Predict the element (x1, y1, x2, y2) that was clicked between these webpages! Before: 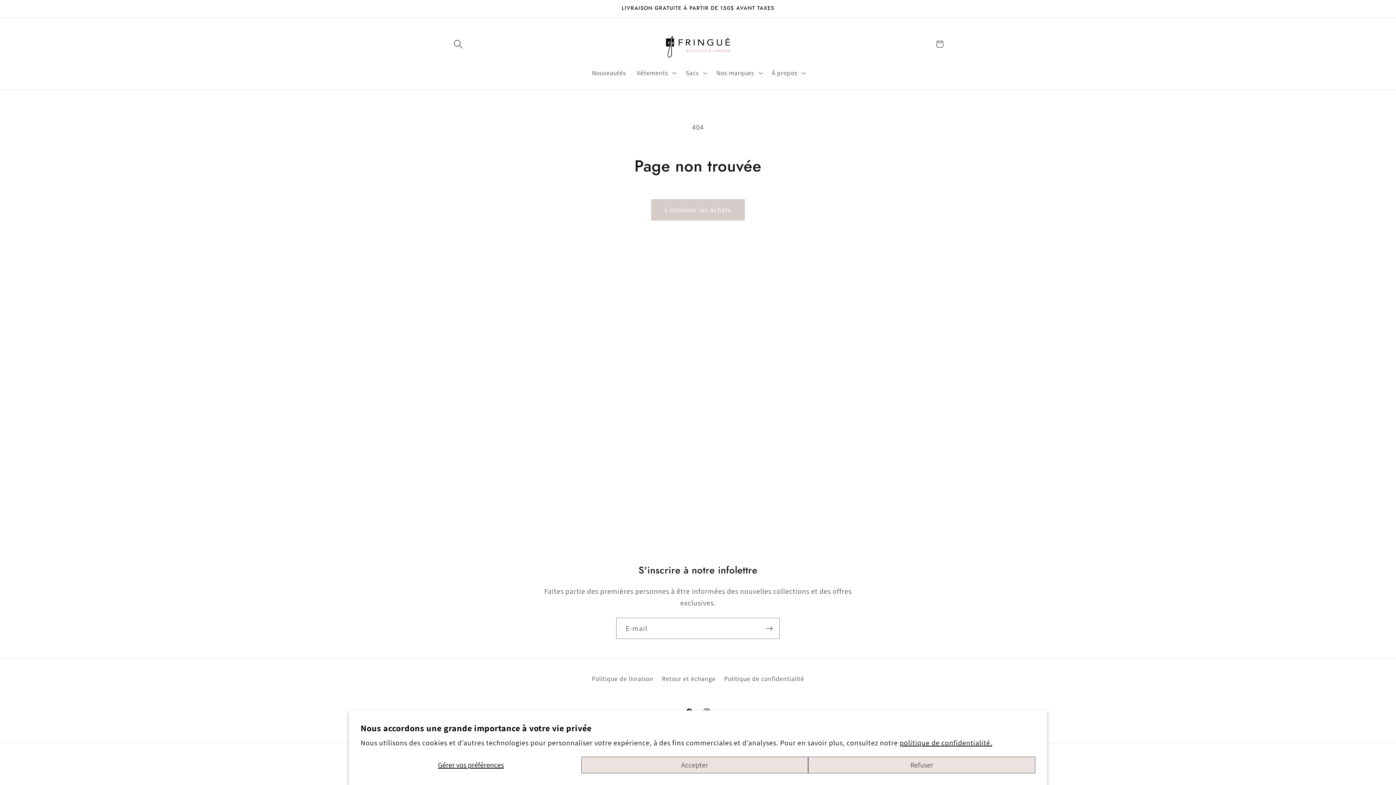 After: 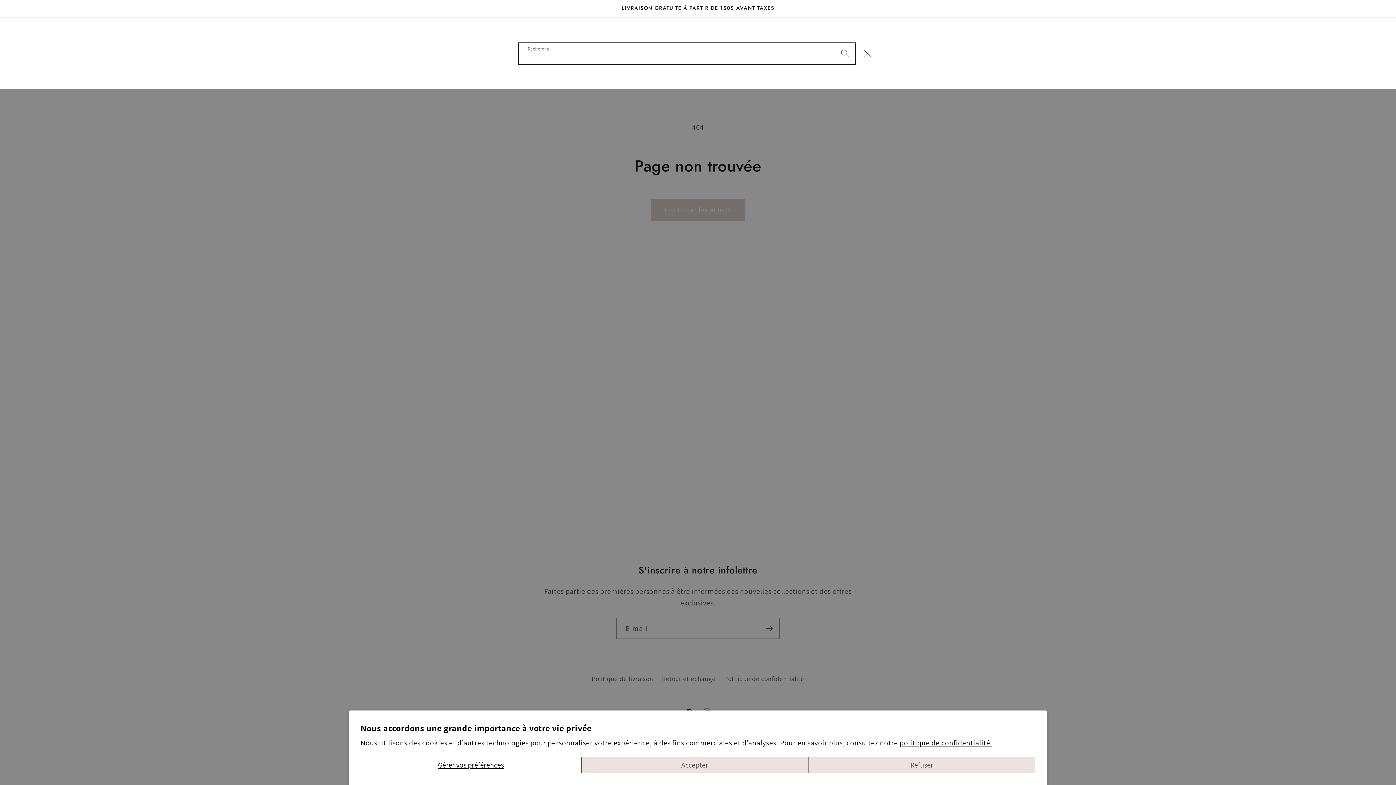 Action: label: Recherche bbox: (448, 34, 468, 54)